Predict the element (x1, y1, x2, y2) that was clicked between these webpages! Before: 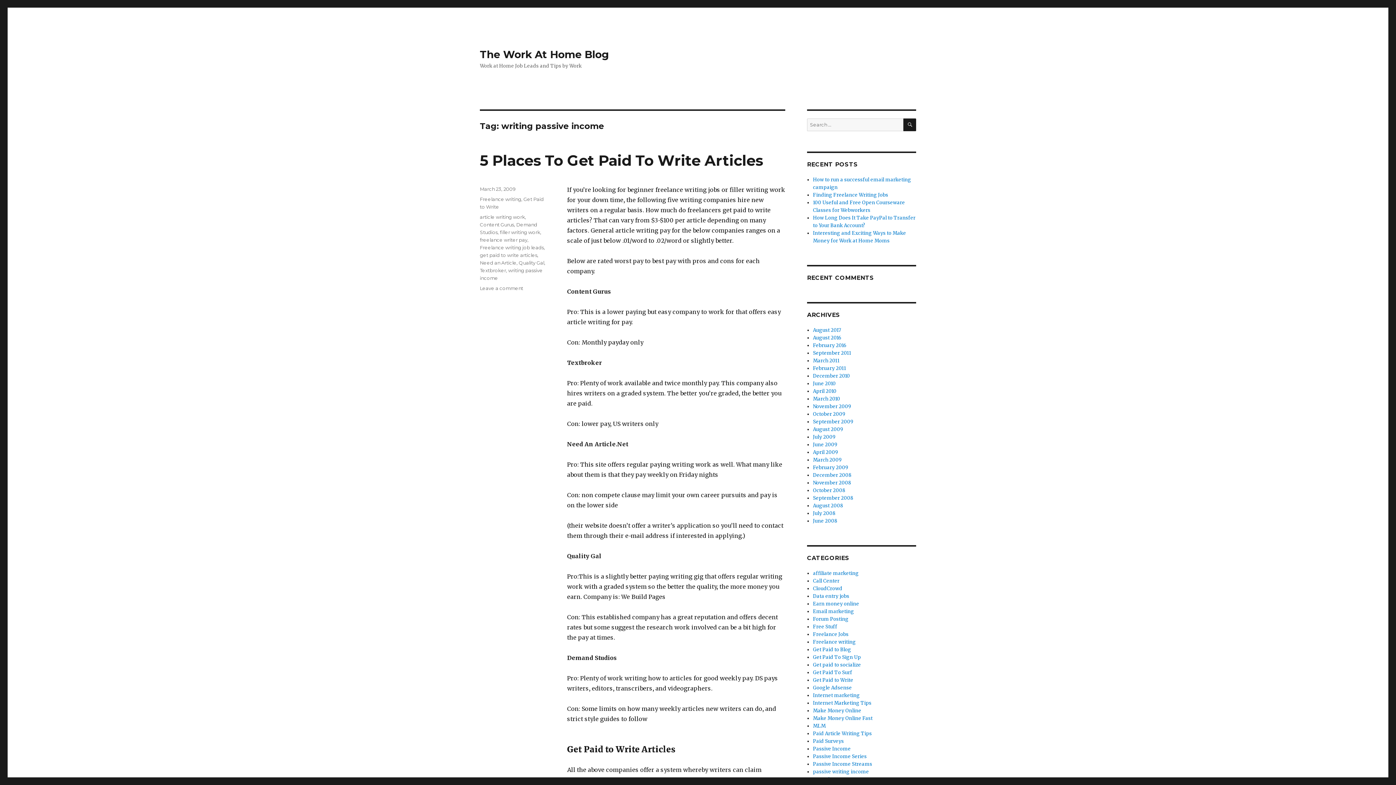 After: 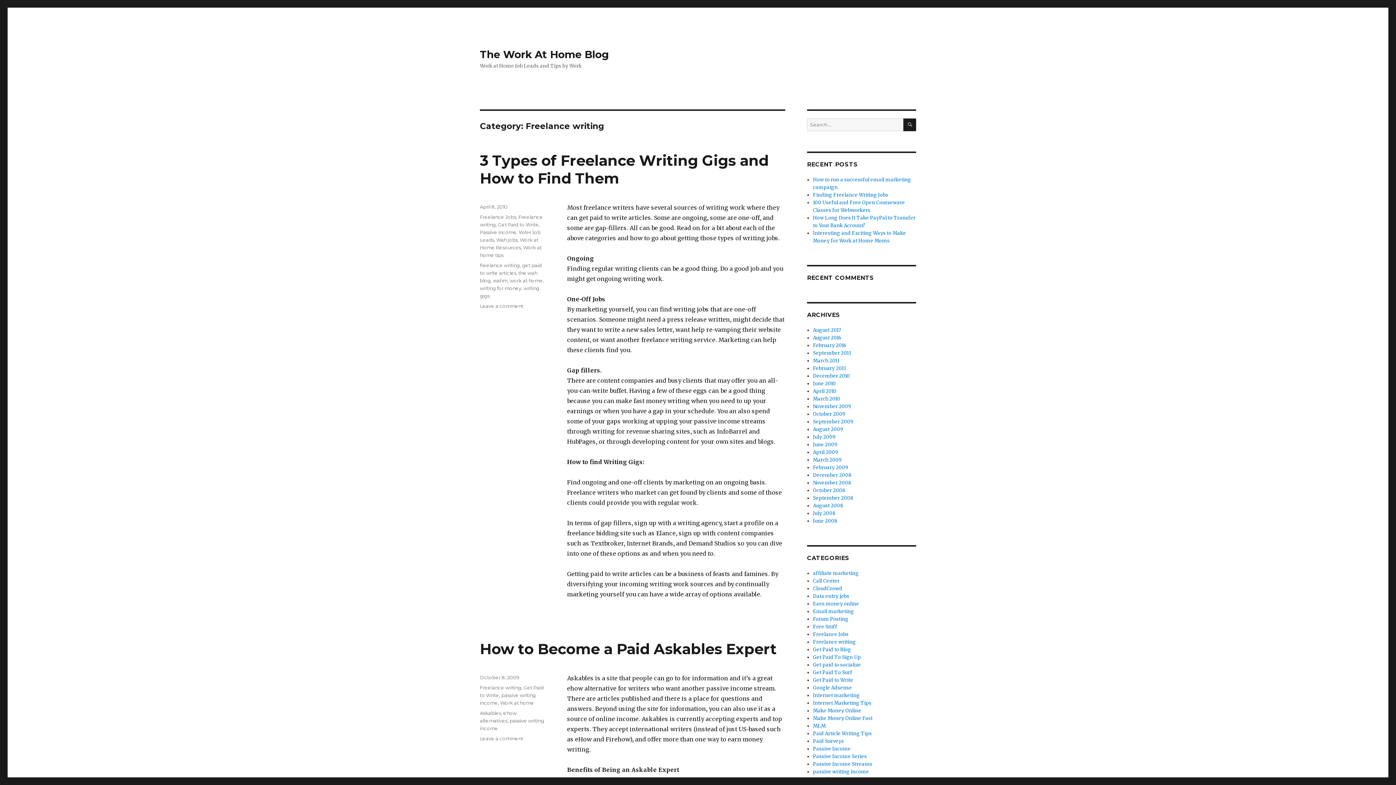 Action: bbox: (813, 639, 856, 645) label: Freelance writing